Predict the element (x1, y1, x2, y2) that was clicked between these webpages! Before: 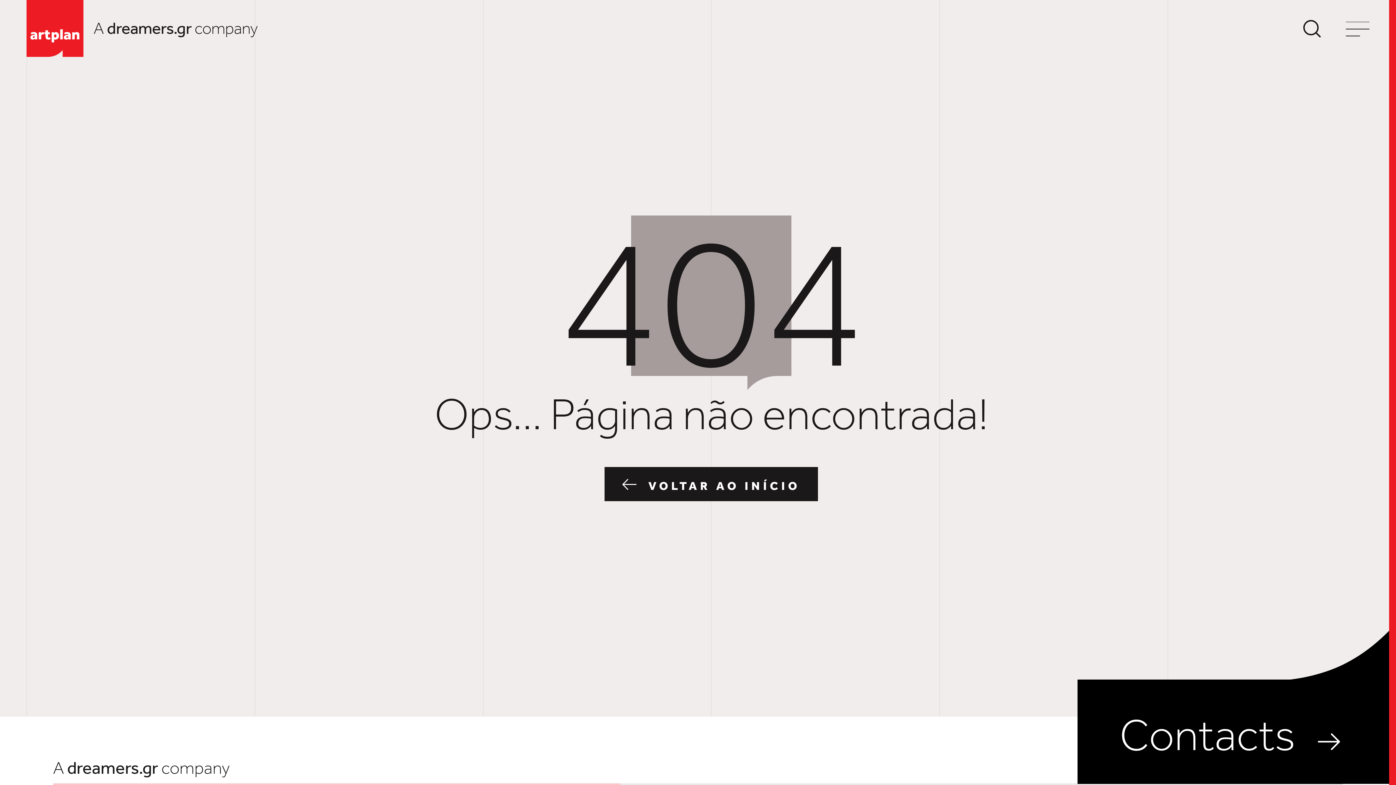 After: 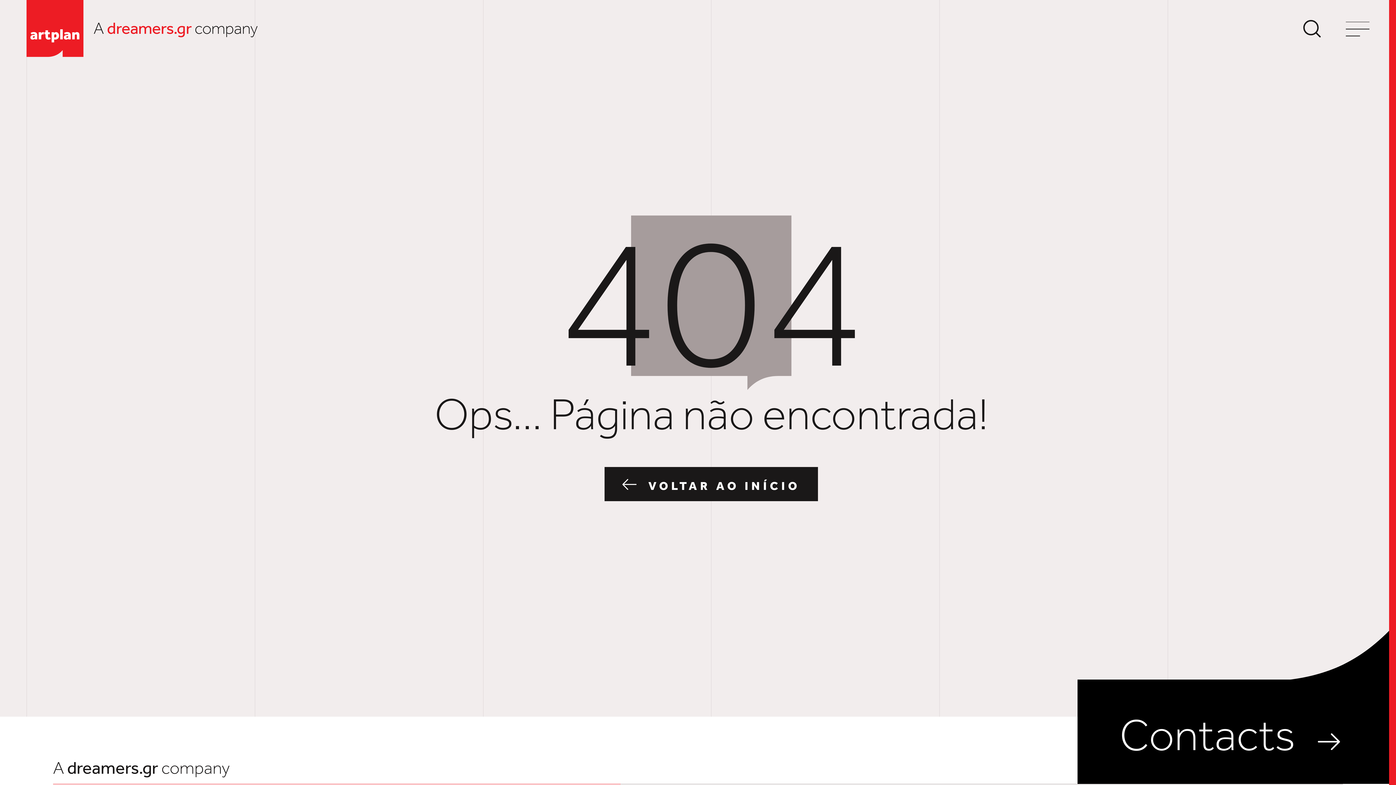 Action: label: dreamers.gr bbox: (107, 18, 191, 38)